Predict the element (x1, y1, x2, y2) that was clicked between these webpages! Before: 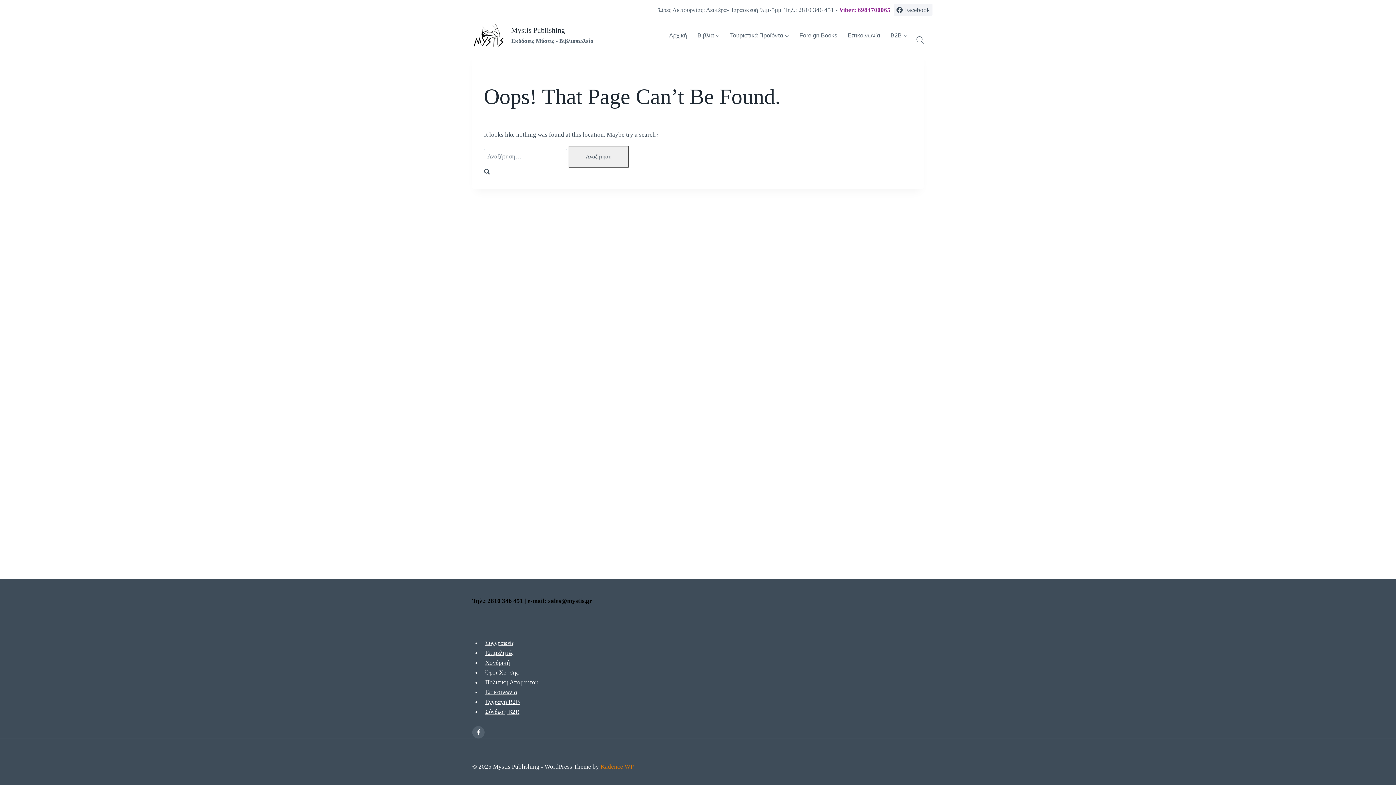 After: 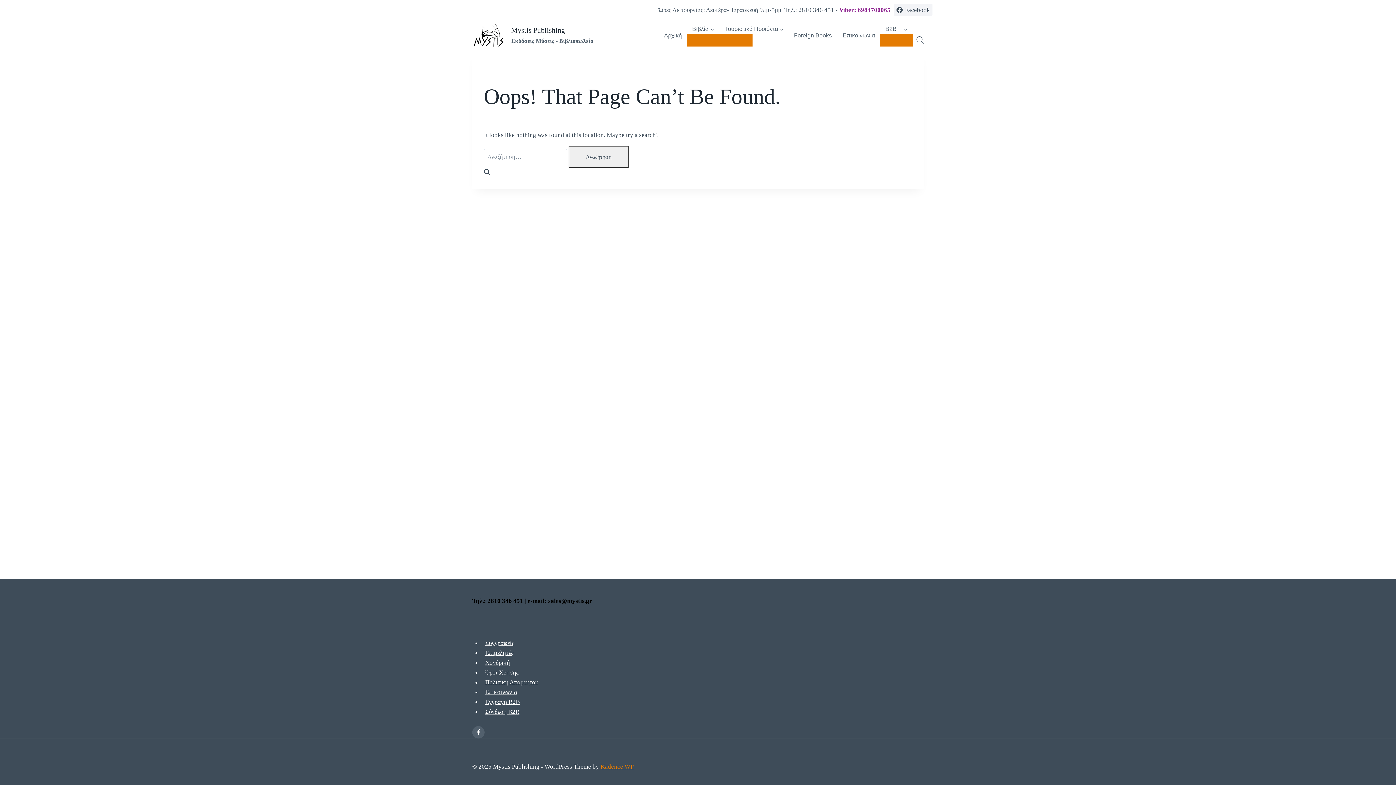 Action: label: Kadence WP bbox: (600, 763, 633, 770)